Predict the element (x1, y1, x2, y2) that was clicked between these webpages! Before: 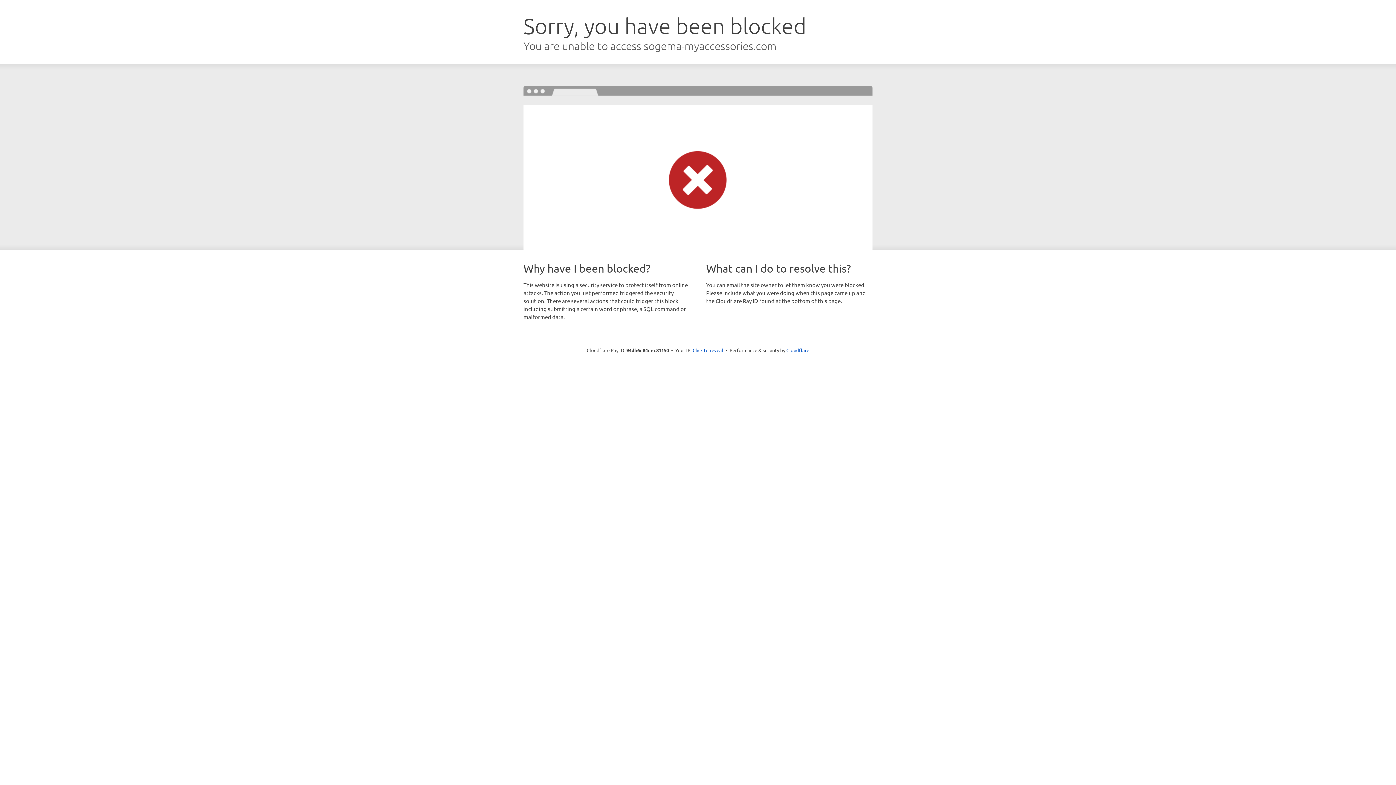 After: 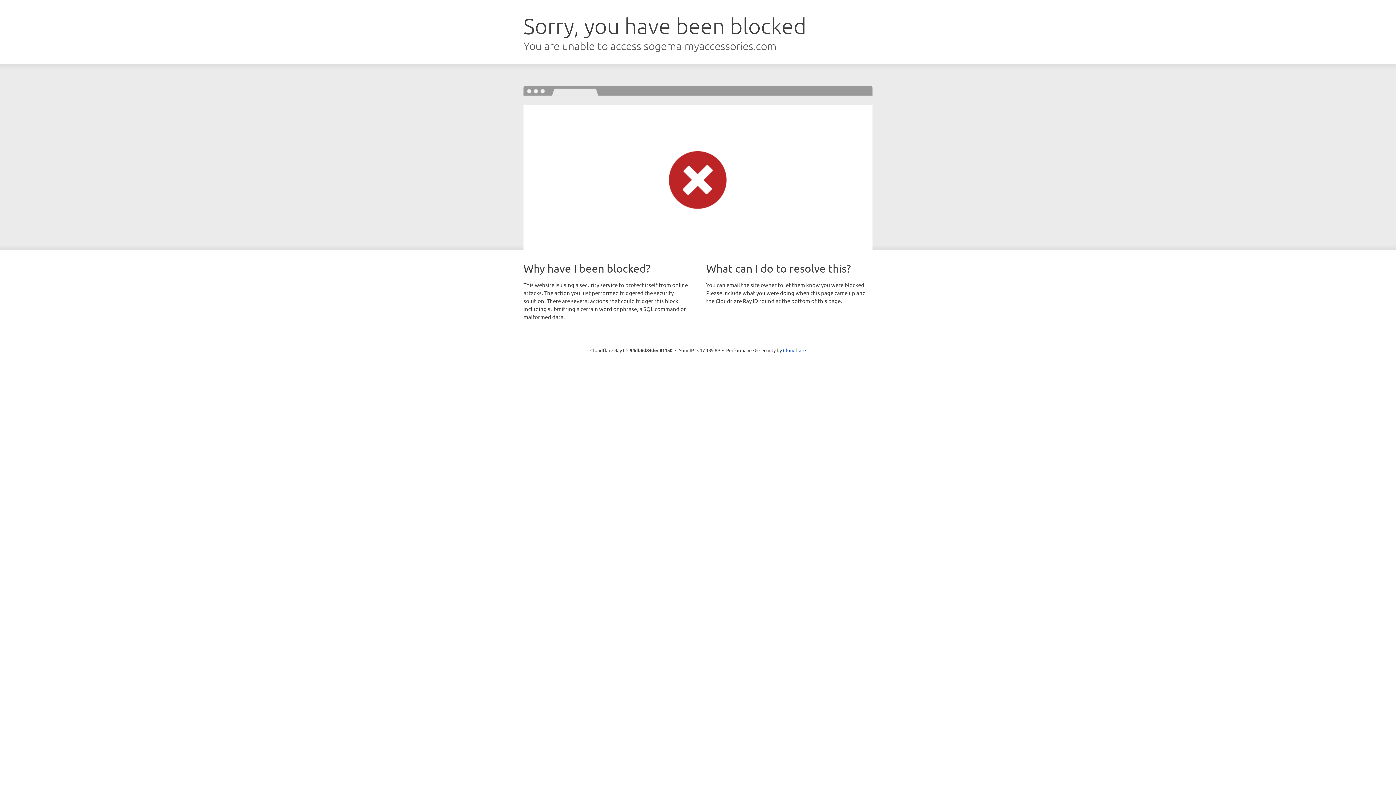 Action: bbox: (692, 346, 723, 353) label: Click to reveal